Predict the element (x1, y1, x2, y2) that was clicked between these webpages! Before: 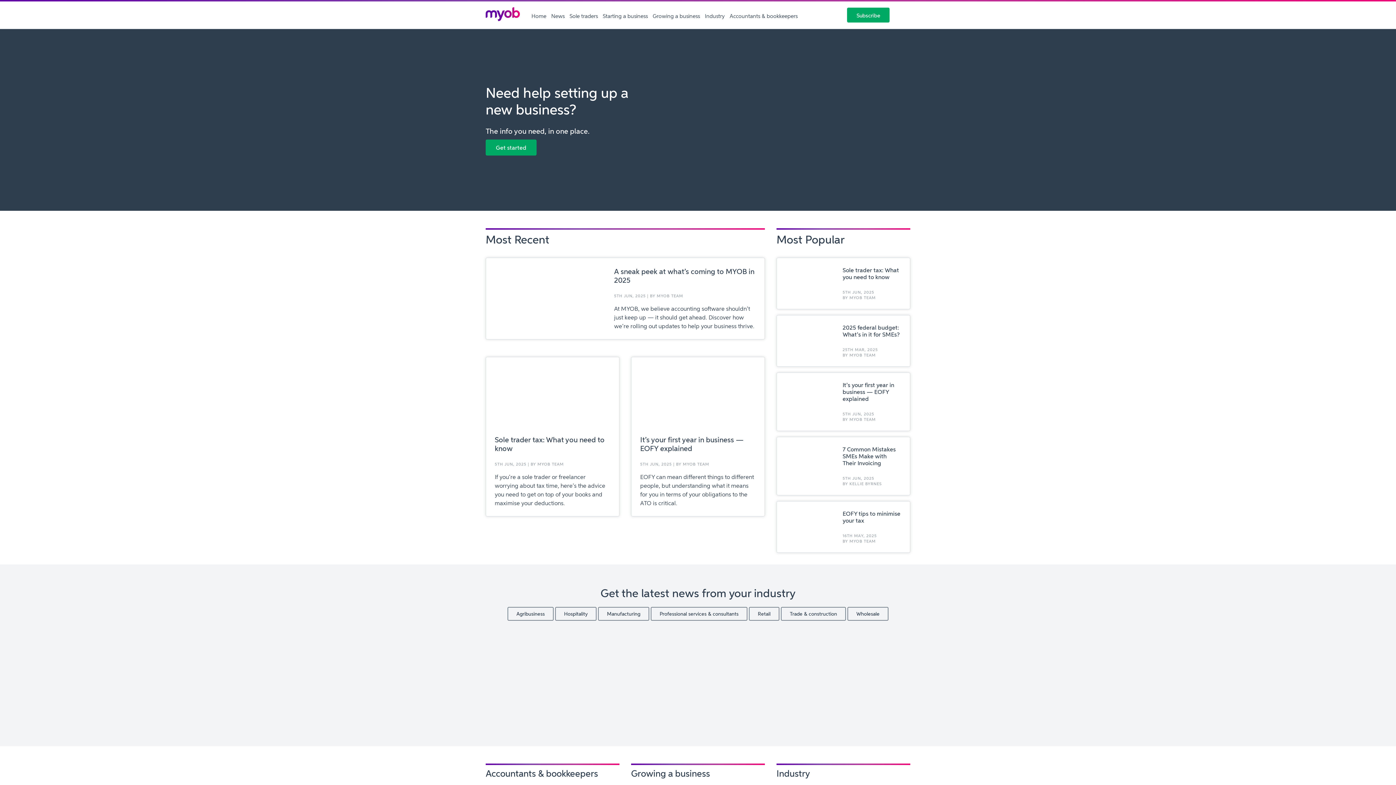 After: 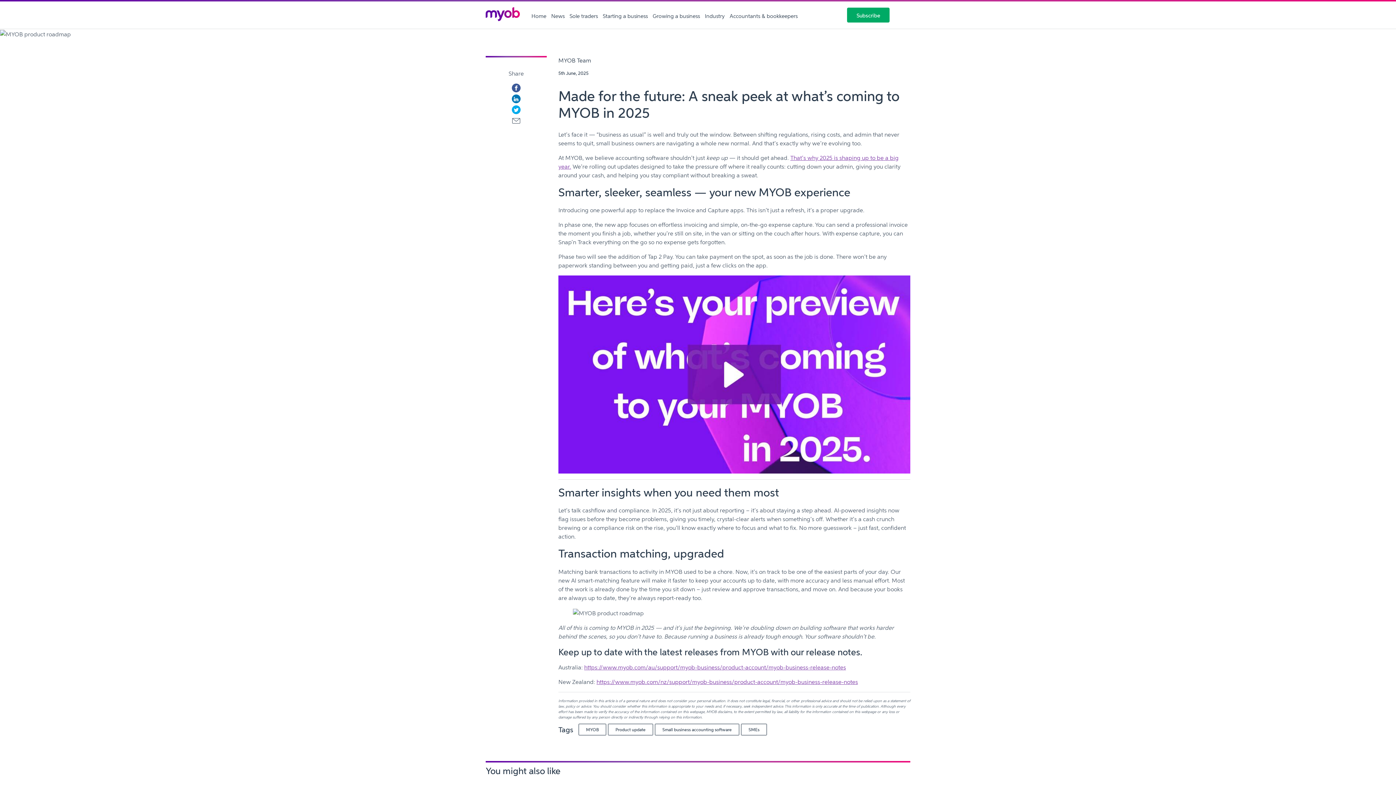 Action: bbox: (485, 257, 765, 339) label: A sneak peek at what’s coming to MYOB in 2025
5TH JUN, 2025 | BY MYOB TEAM

At MYOB, we believe accounting software shouldn’t just keep up — it should get ahead. Discover how we’re rolling out updates to help your business thrive.